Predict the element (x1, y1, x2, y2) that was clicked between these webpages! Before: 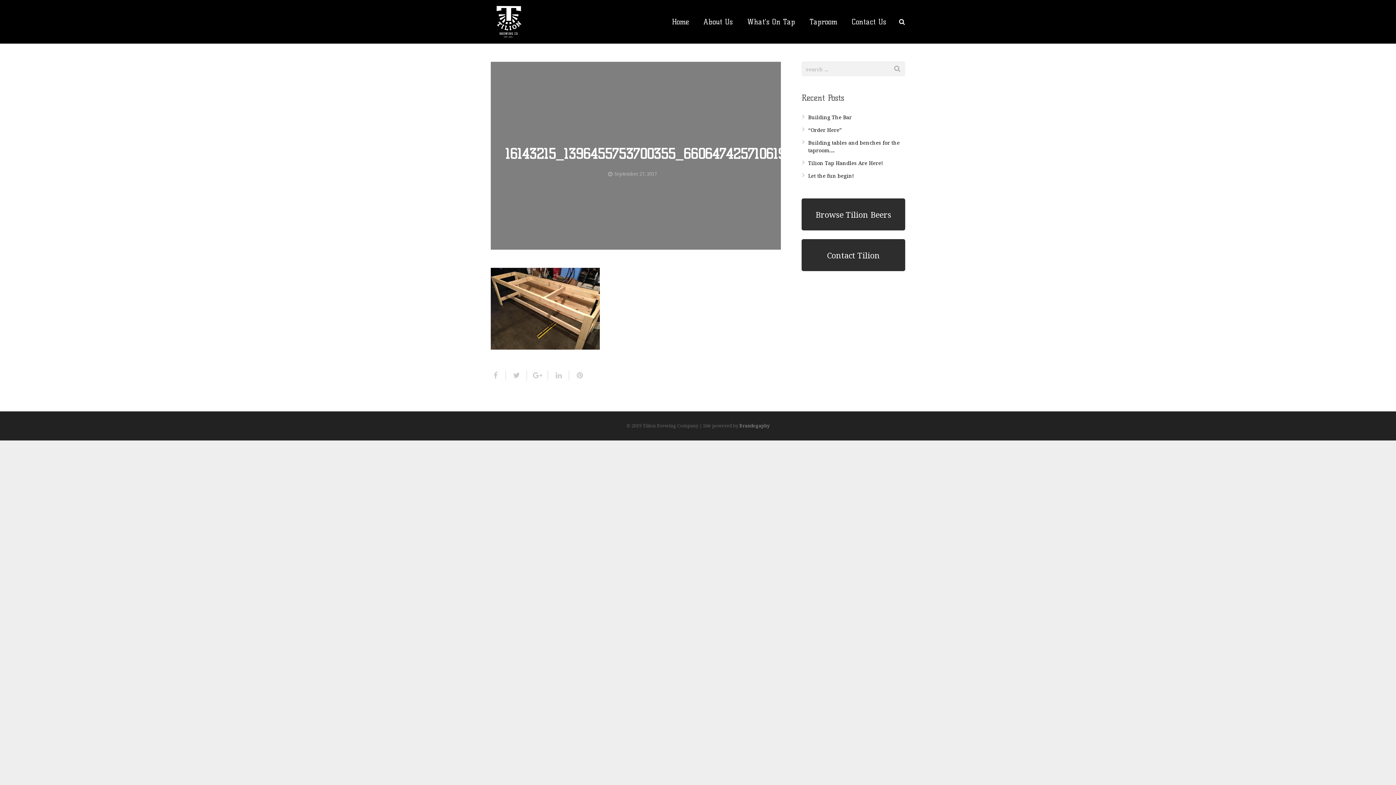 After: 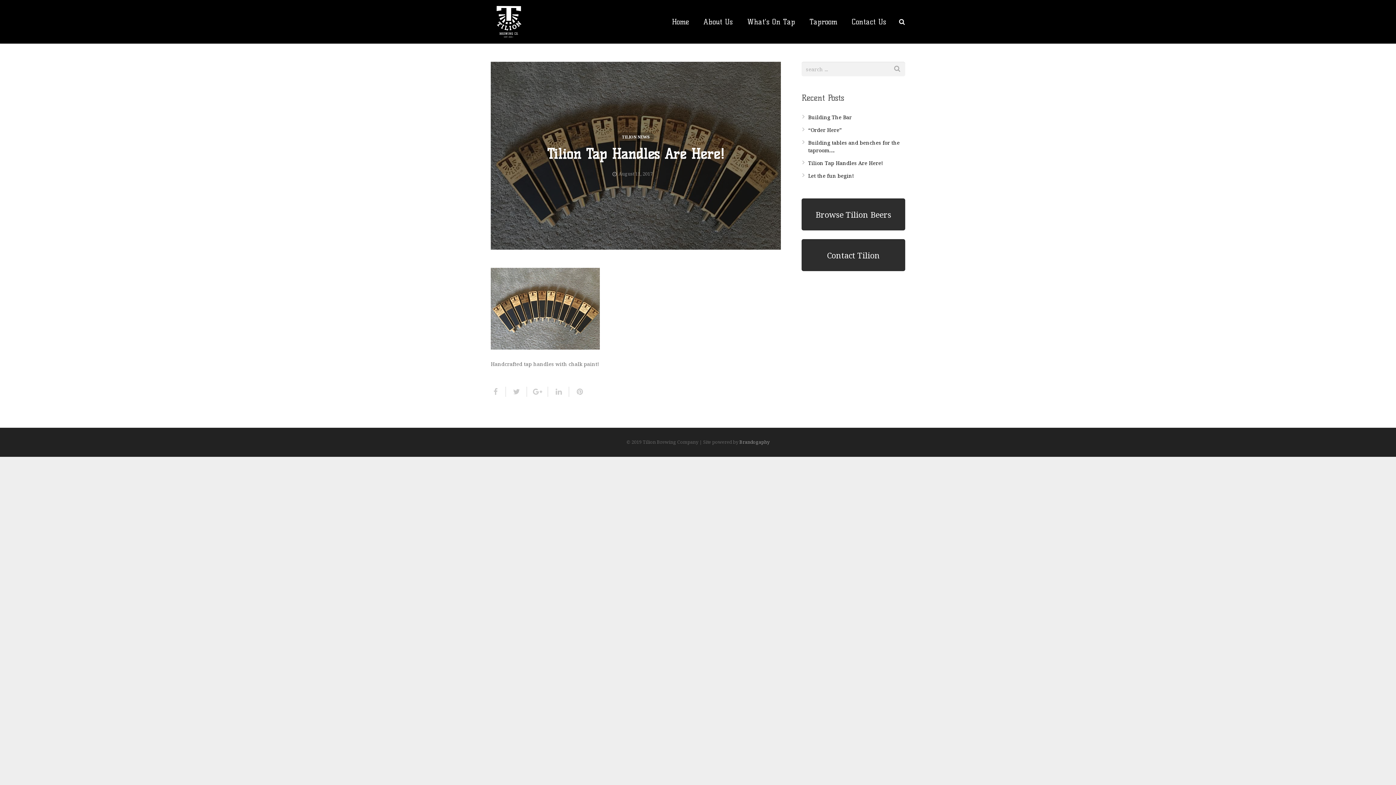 Action: label: Tilion Tap Handles Are Here! bbox: (808, 159, 883, 166)